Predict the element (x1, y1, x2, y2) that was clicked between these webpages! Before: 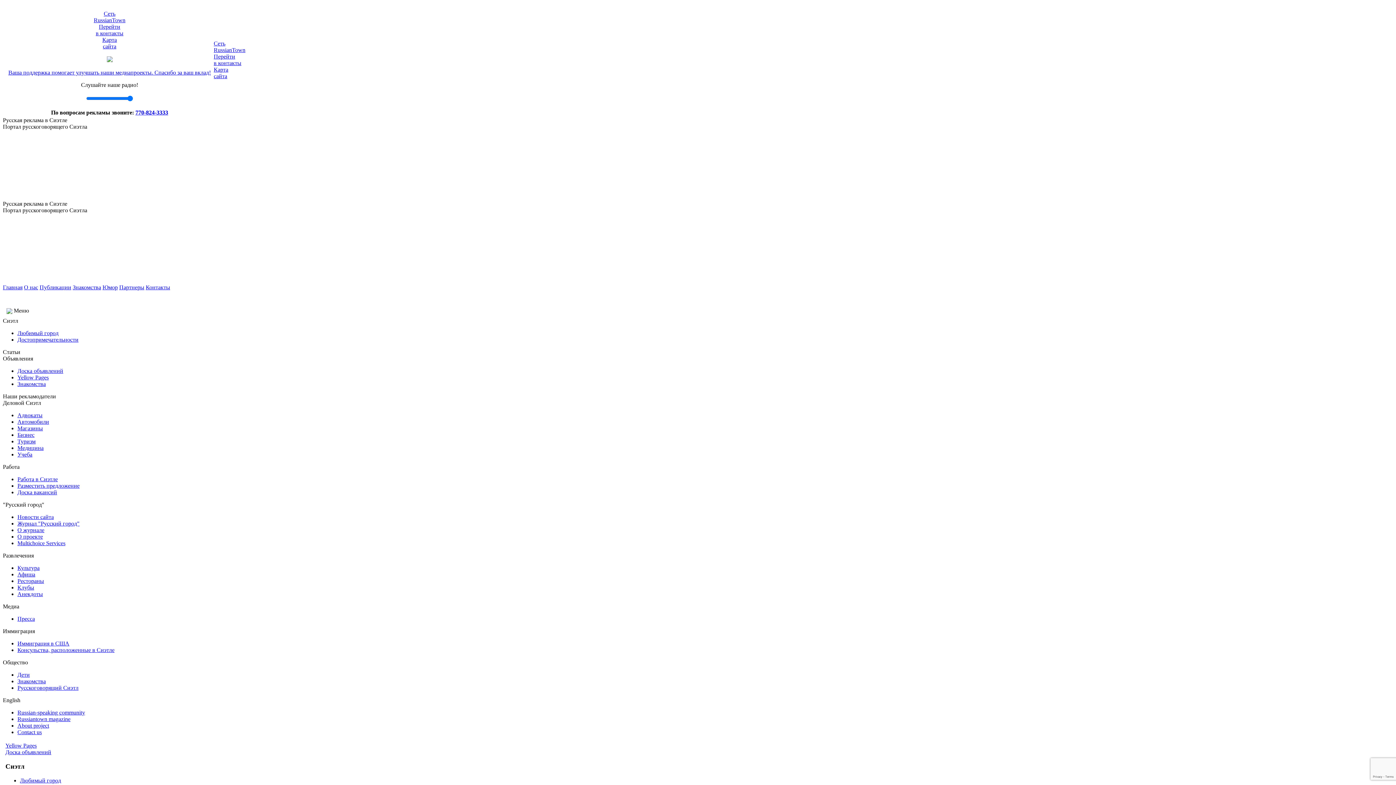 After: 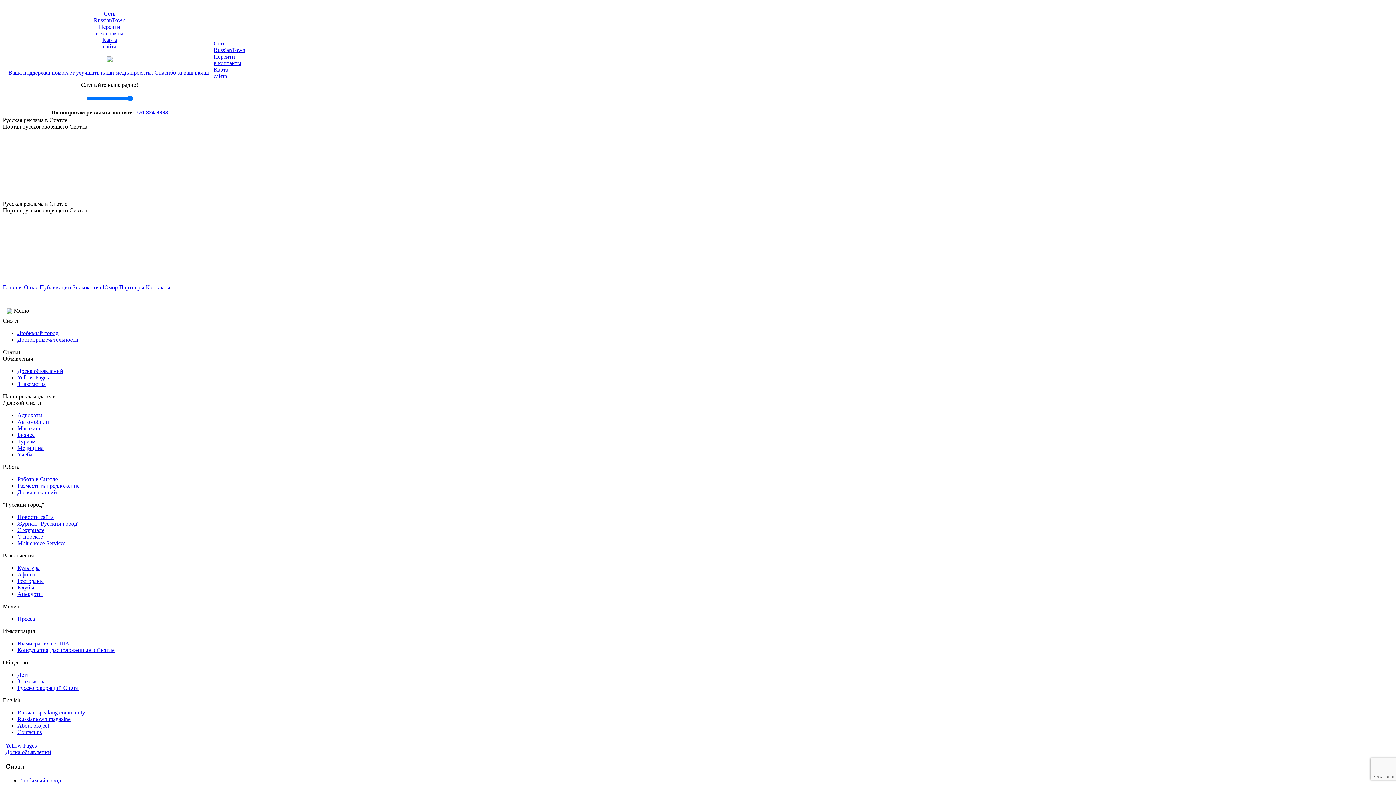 Action: bbox: (17, 336, 78, 343) label: Достопримечательности